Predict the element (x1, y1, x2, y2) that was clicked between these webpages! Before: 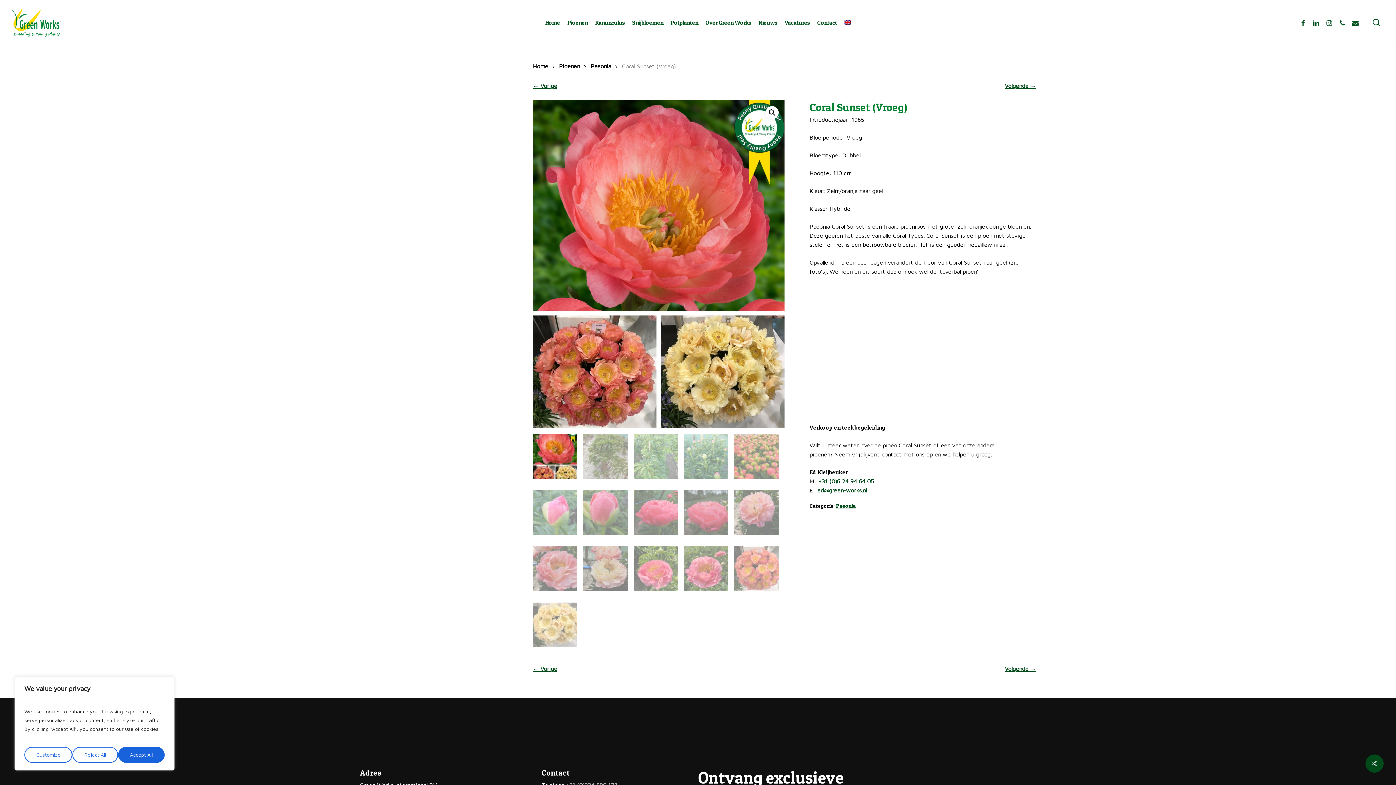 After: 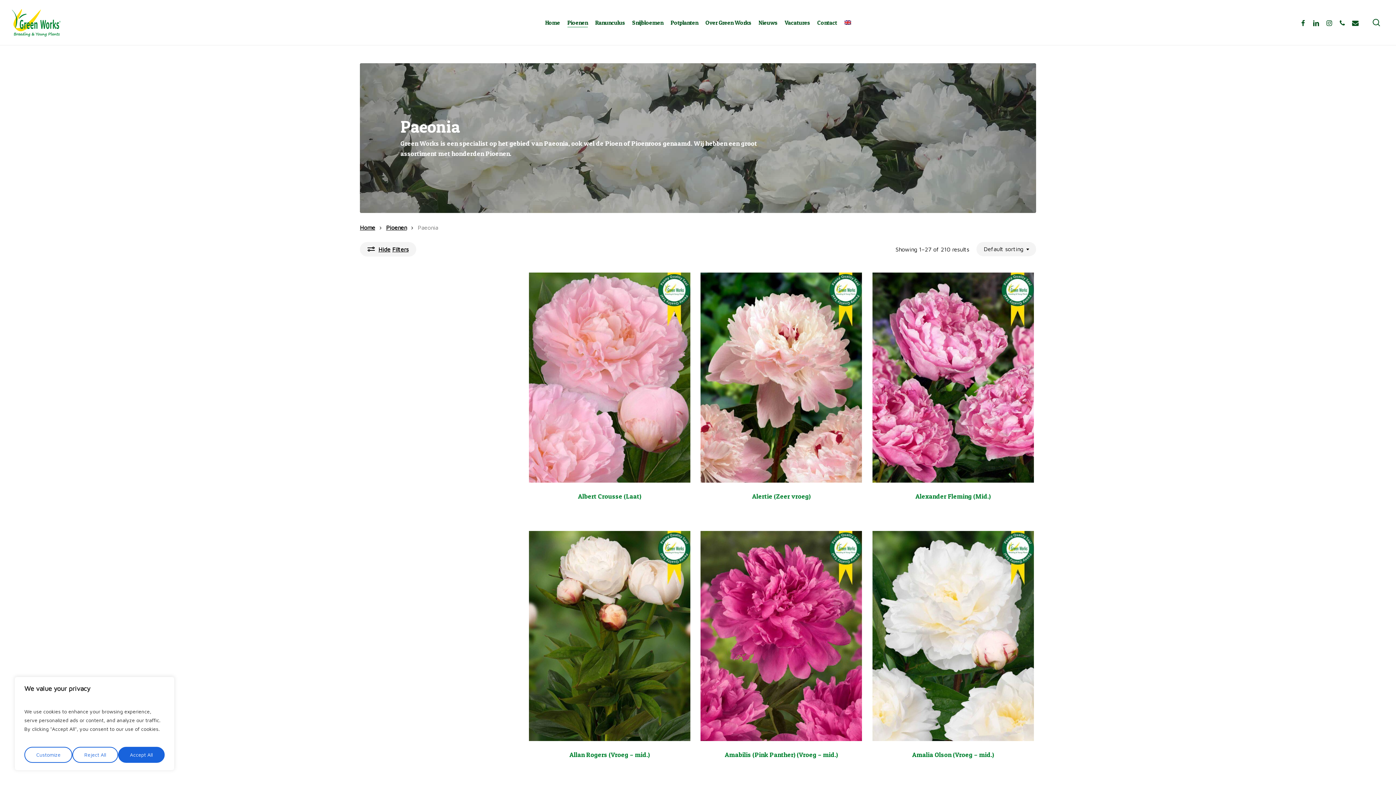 Action: bbox: (836, 502, 856, 509) label: Paeonia